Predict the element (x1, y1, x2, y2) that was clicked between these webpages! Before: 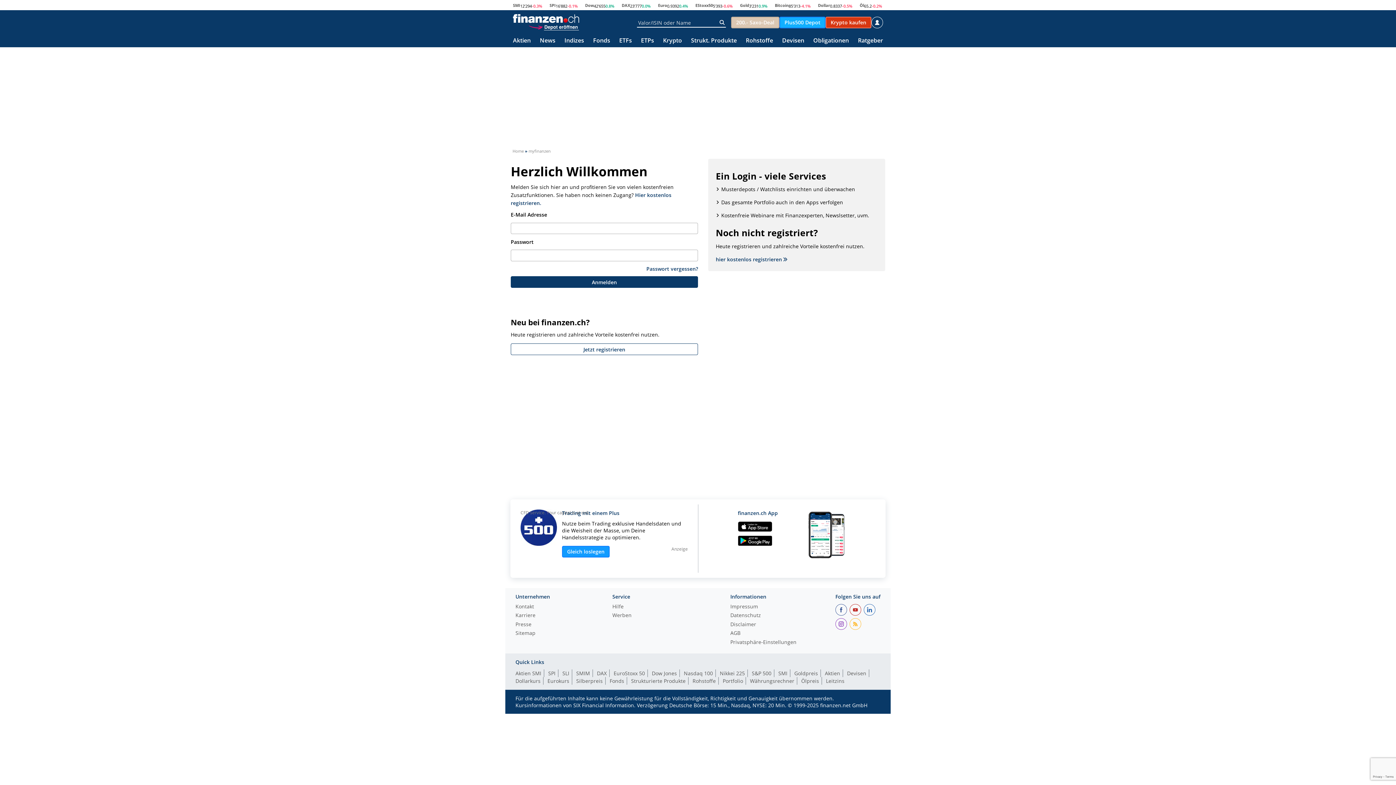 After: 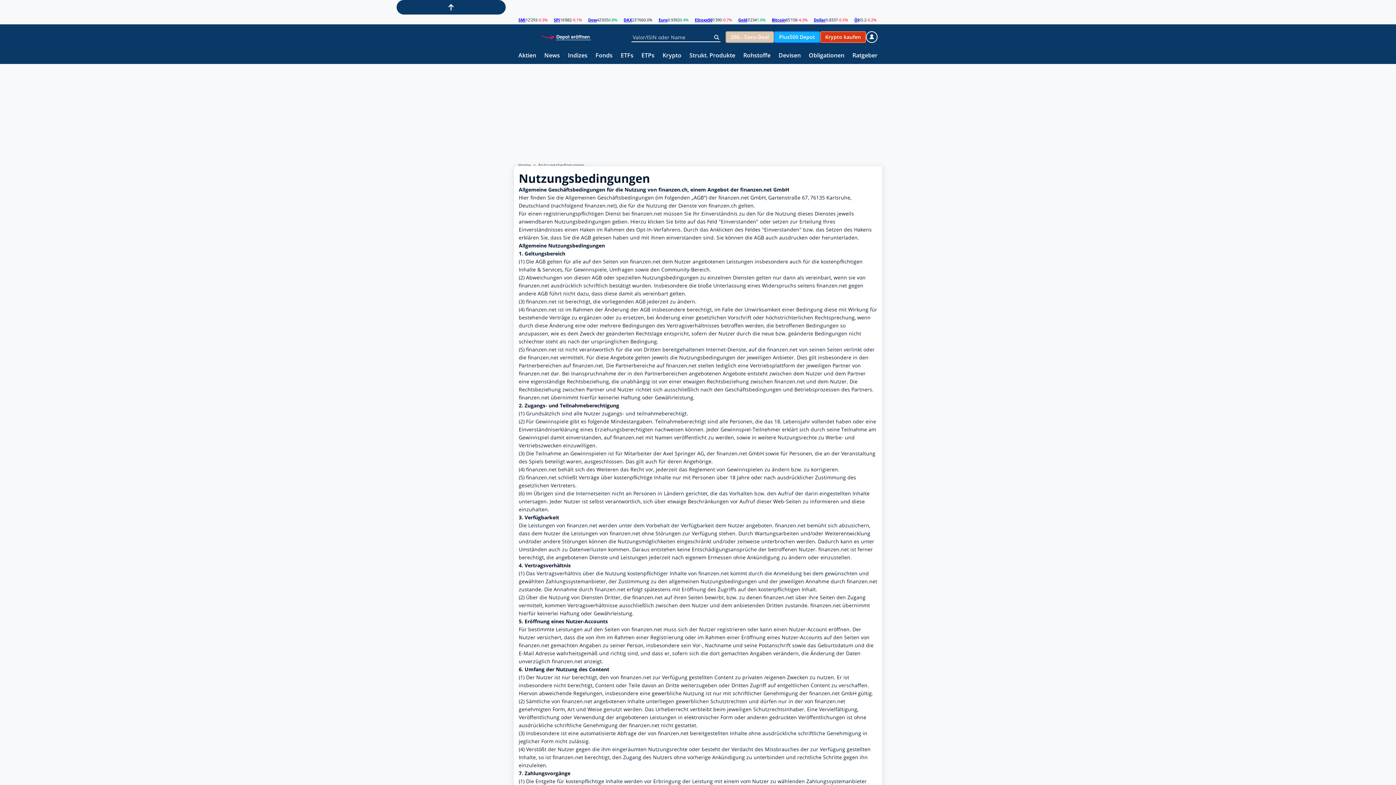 Action: label: AGB bbox: (730, 631, 796, 639)